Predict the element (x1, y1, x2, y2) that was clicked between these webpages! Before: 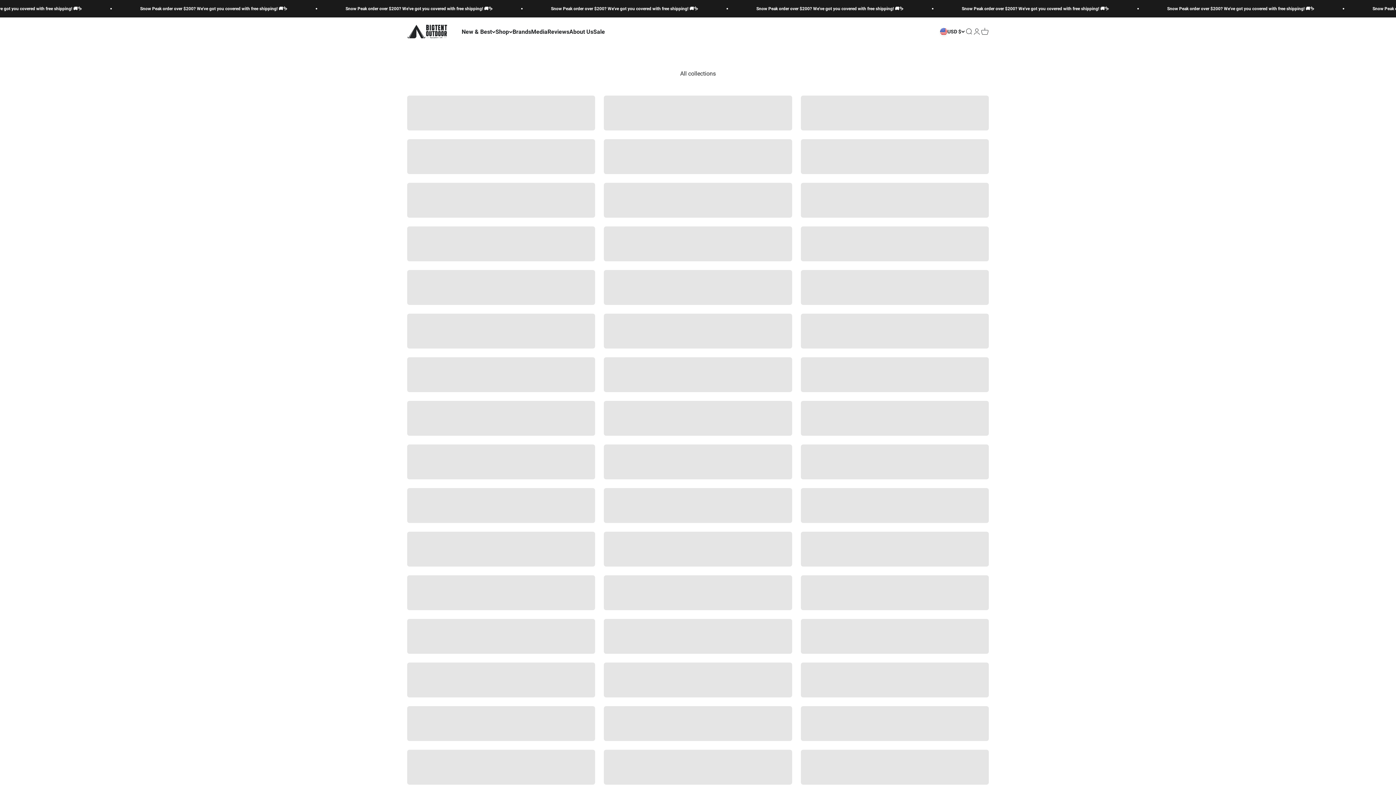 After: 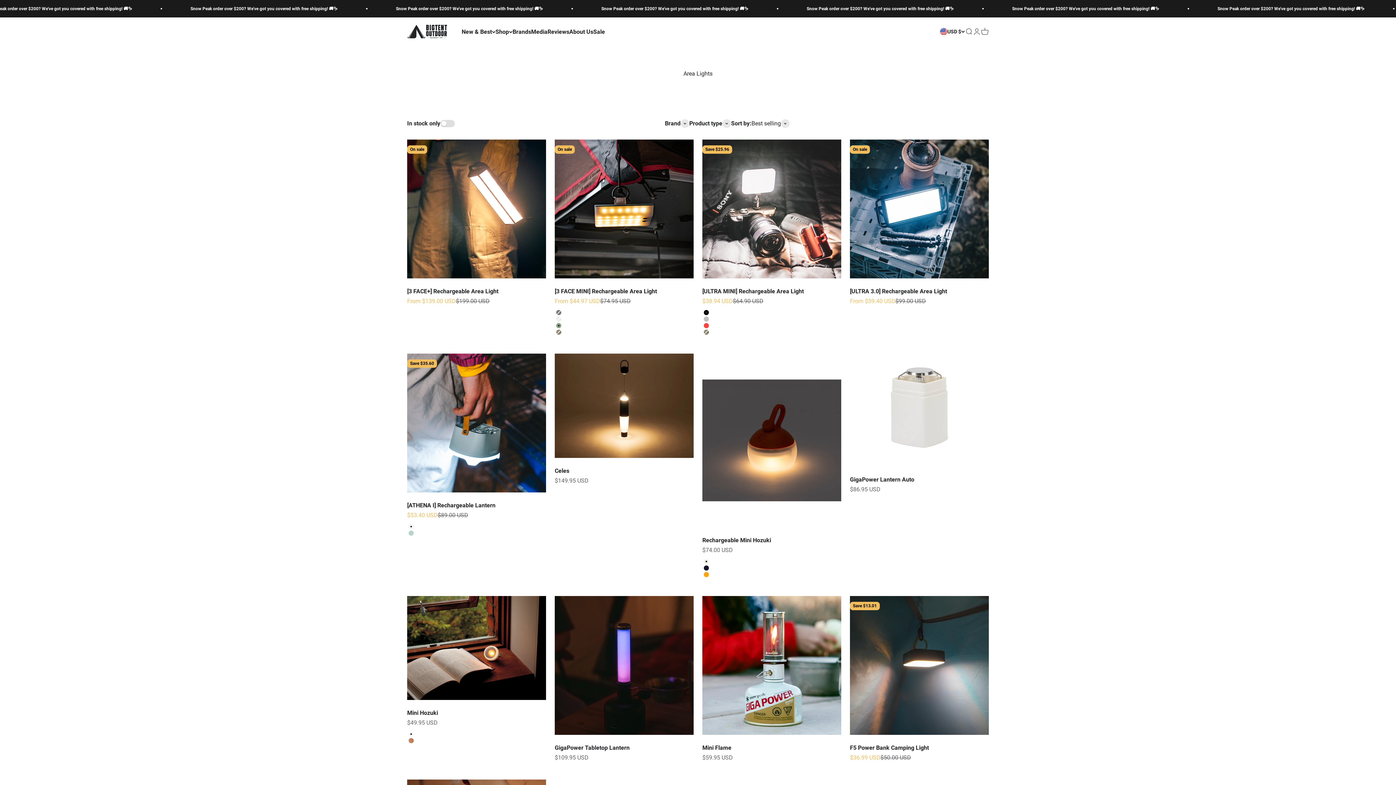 Action: bbox: (604, 139, 792, 174) label: Area Lights